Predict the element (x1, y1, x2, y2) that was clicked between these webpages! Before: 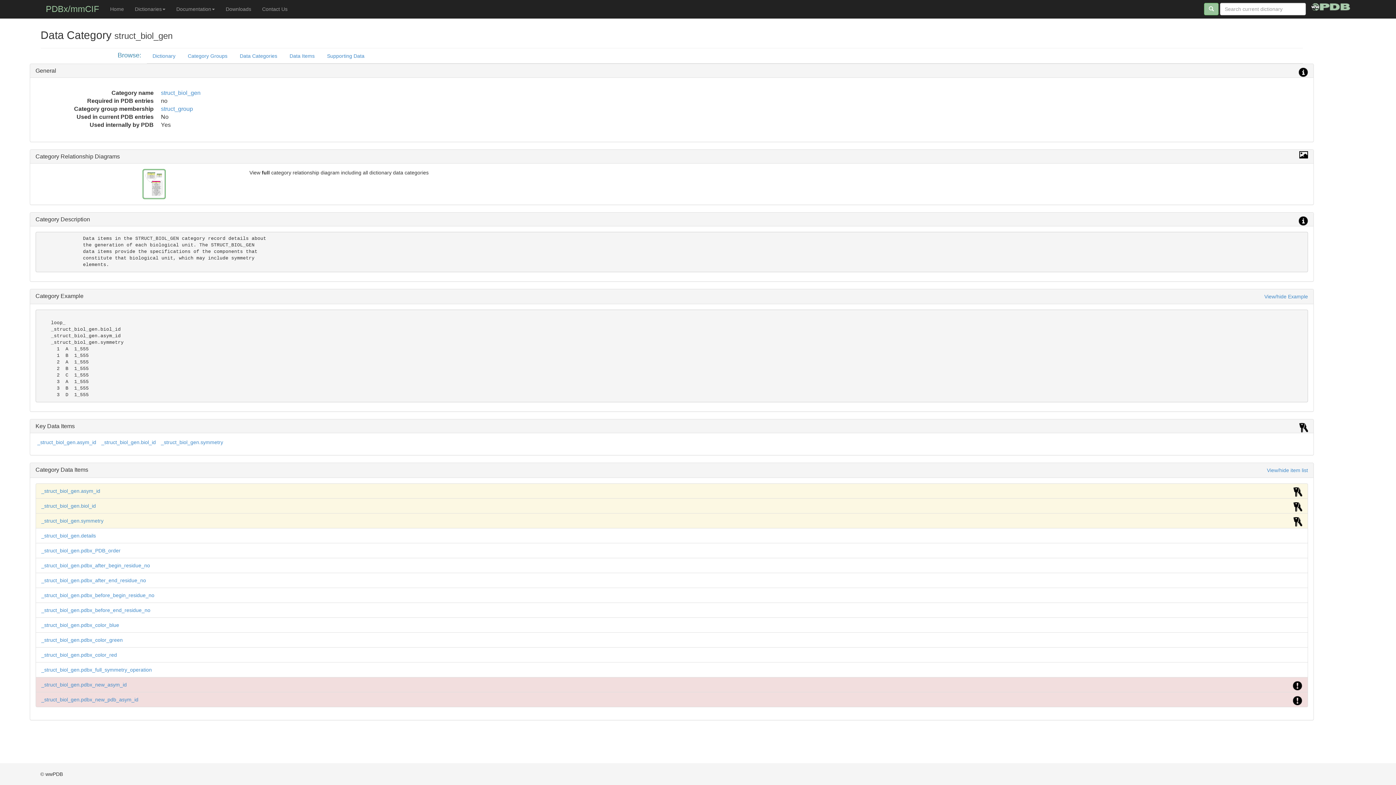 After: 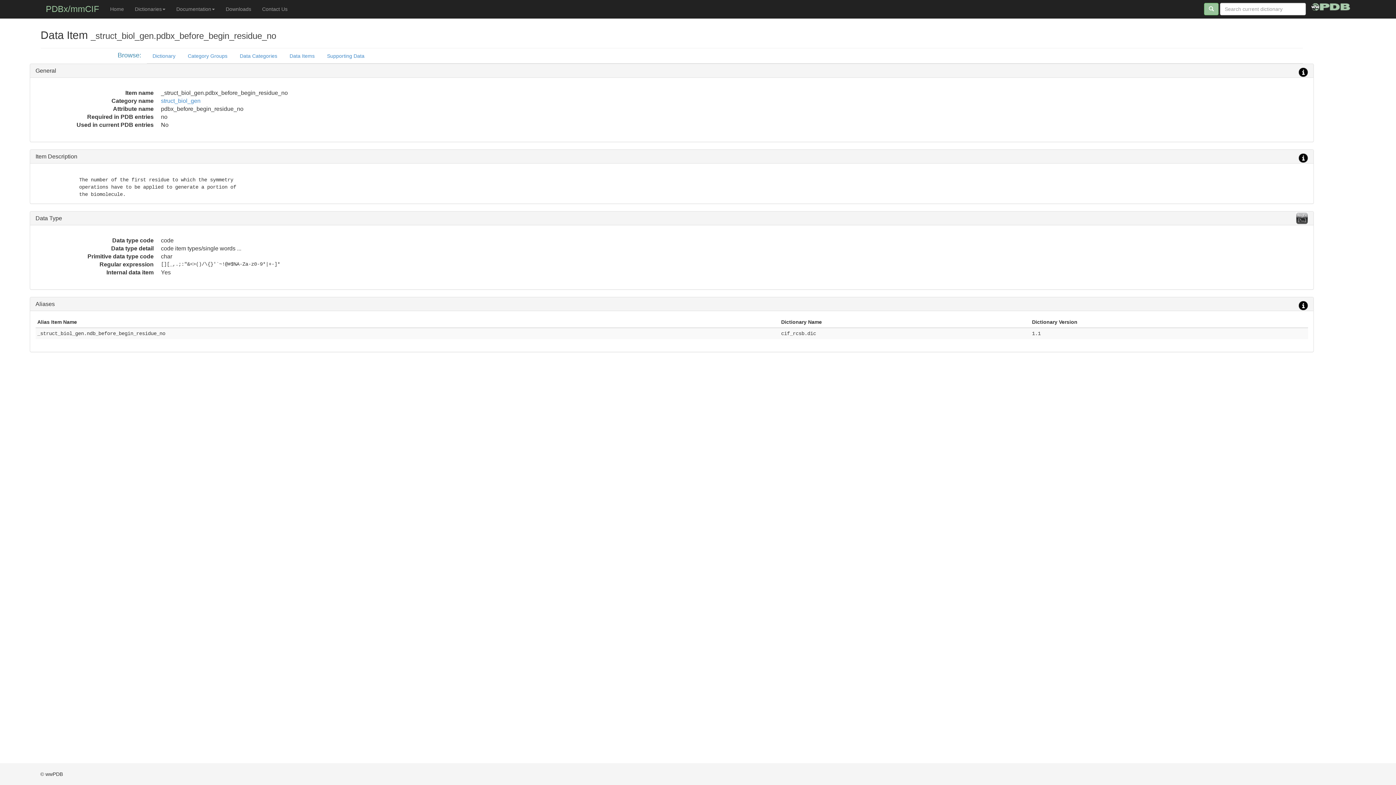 Action: label: _struct_biol_gen.pdbx_before_begin_residue_no bbox: (41, 592, 154, 598)